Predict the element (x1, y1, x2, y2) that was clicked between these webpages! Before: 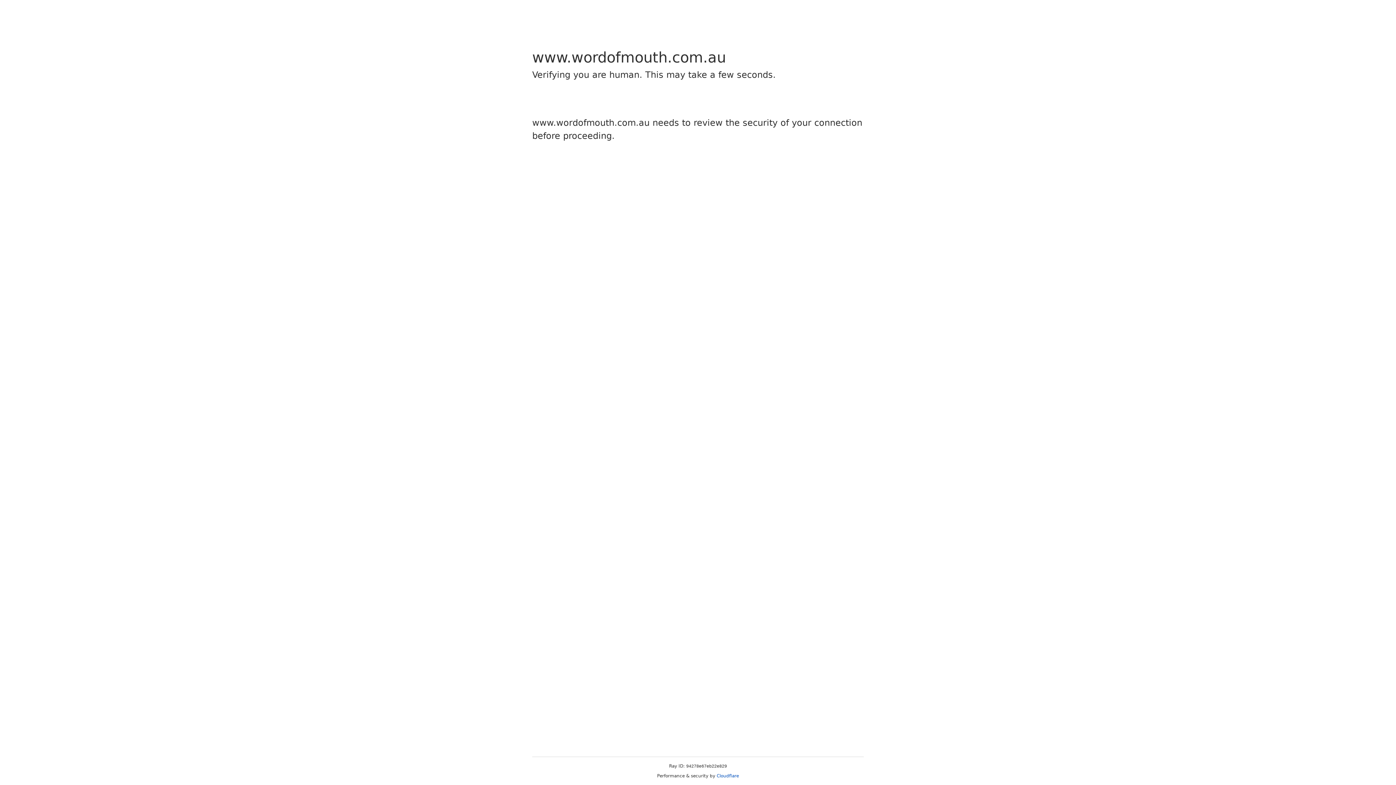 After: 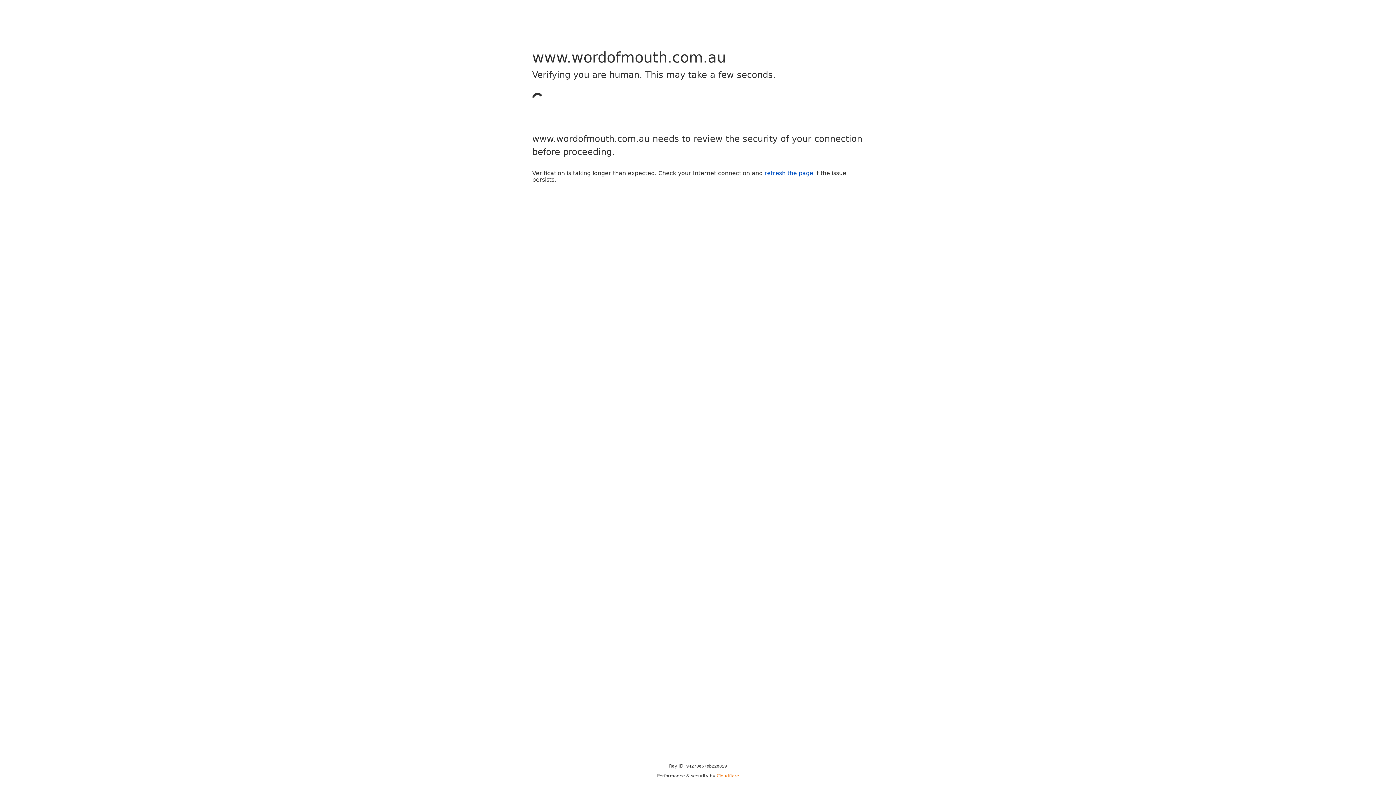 Action: label: Cloudflare bbox: (716, 773, 739, 778)